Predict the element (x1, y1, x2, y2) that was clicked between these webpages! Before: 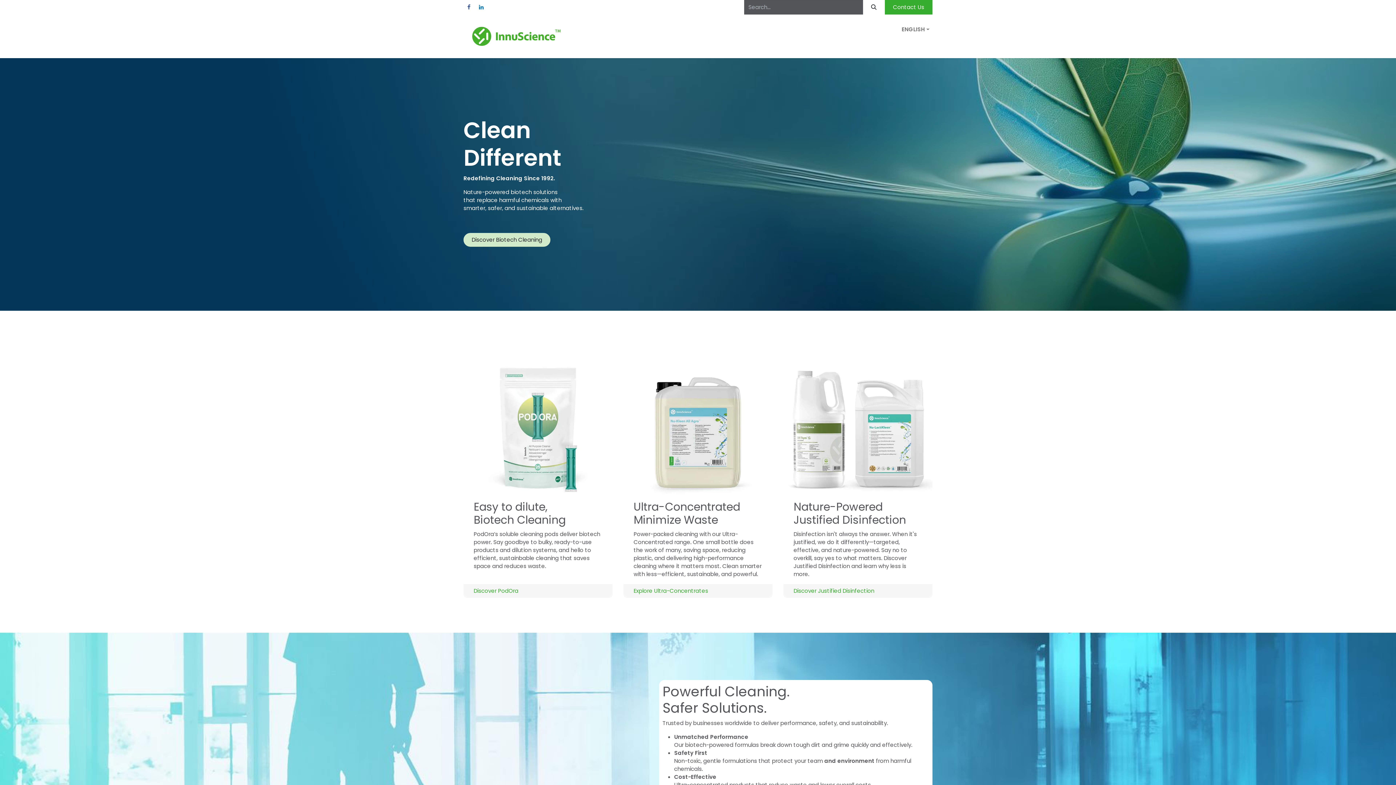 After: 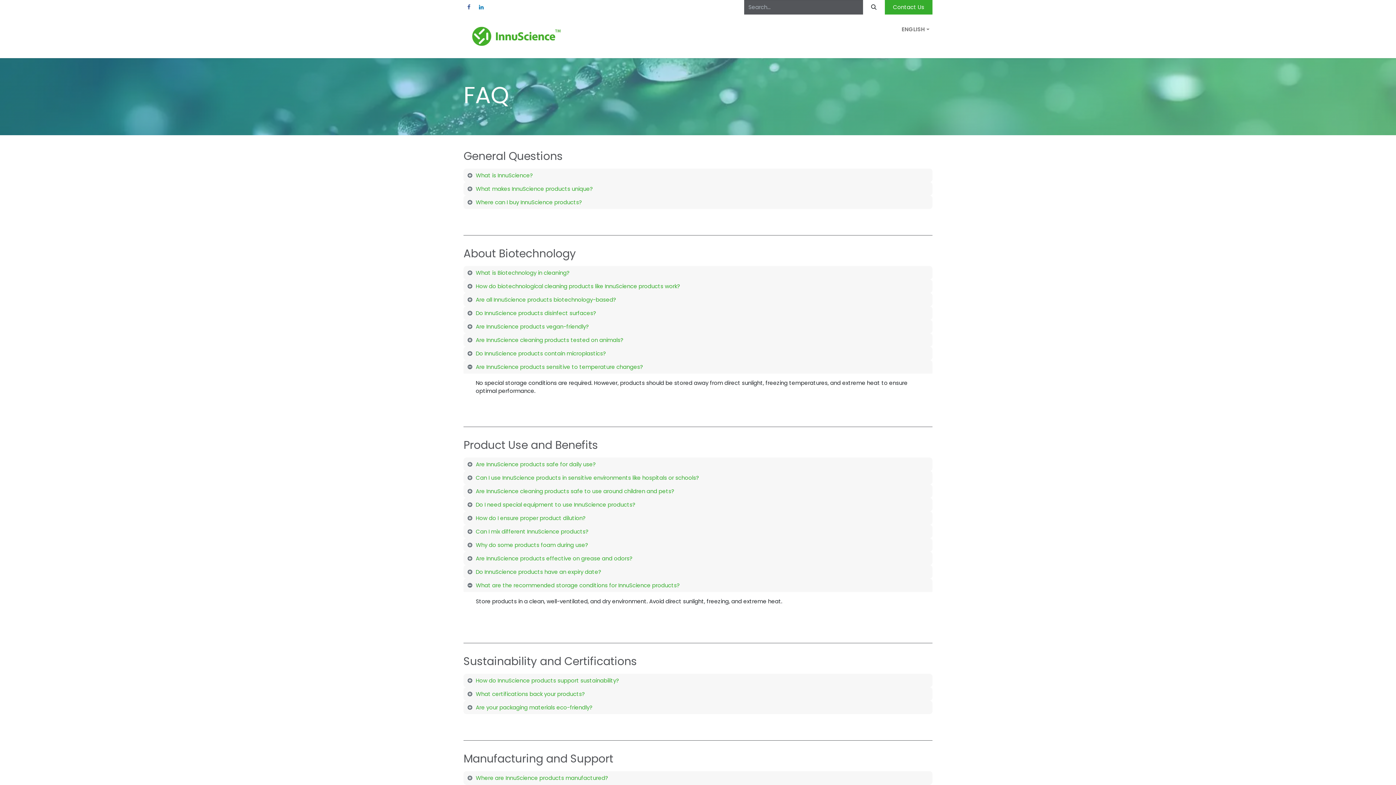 Action: bbox: (887, 36, 903, 50) label: FAQ